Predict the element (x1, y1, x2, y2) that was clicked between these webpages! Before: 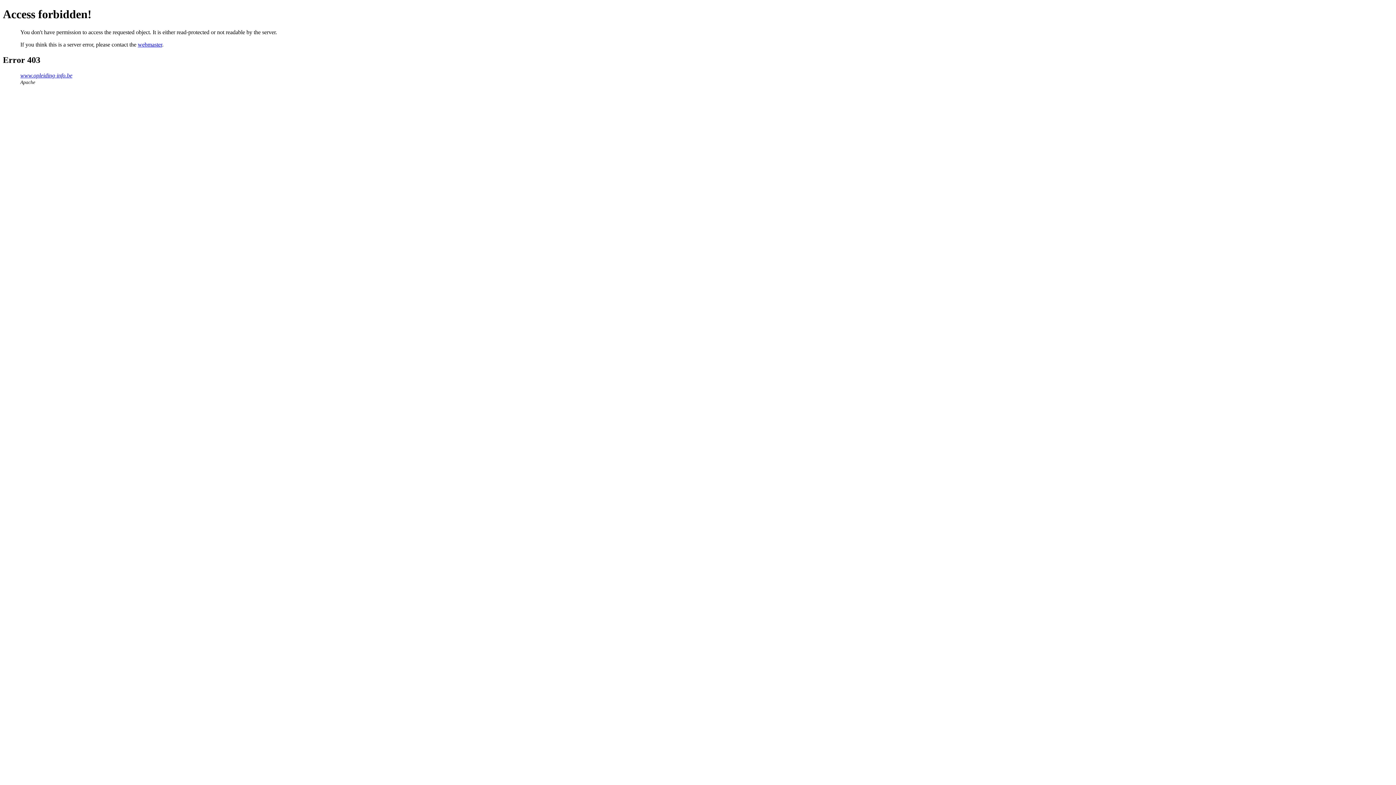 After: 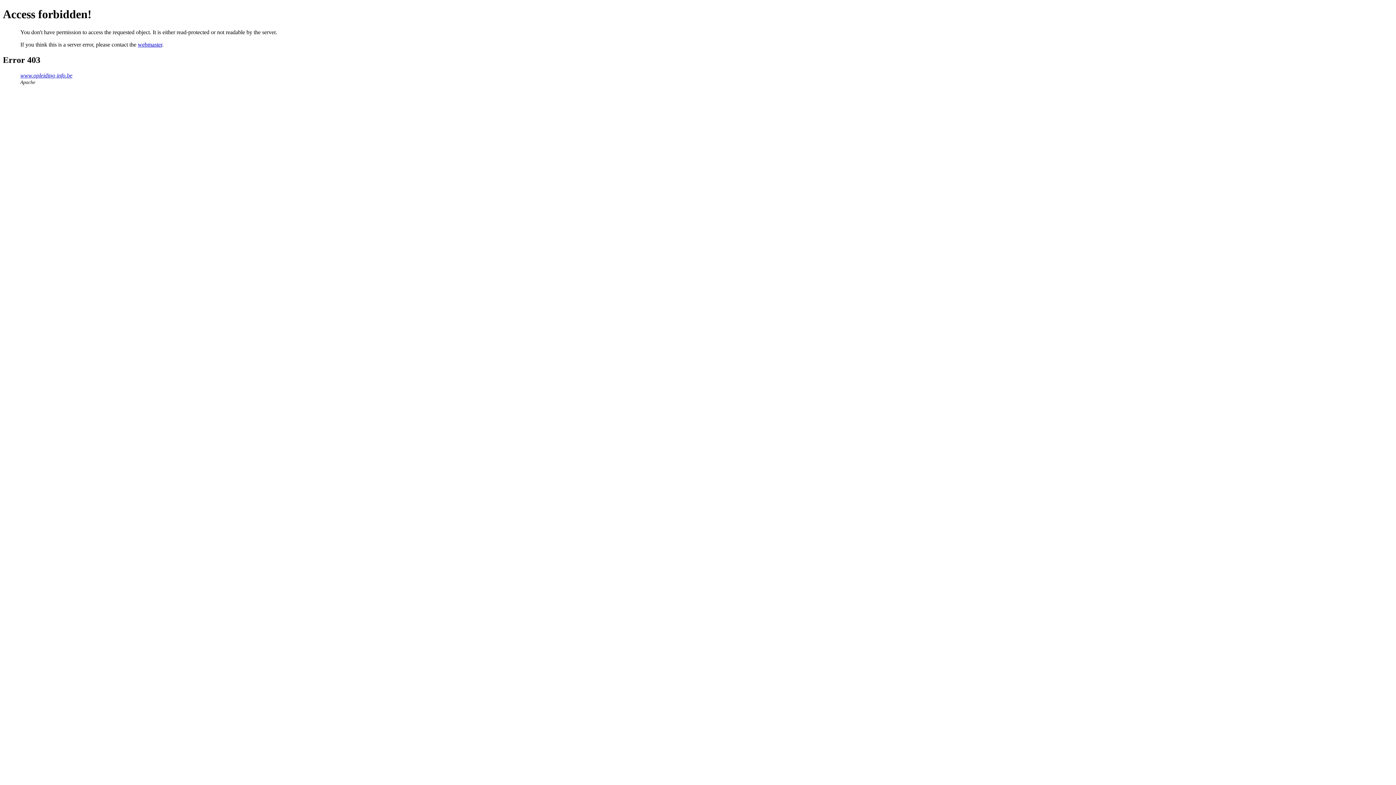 Action: bbox: (137, 41, 162, 47) label: webmaster